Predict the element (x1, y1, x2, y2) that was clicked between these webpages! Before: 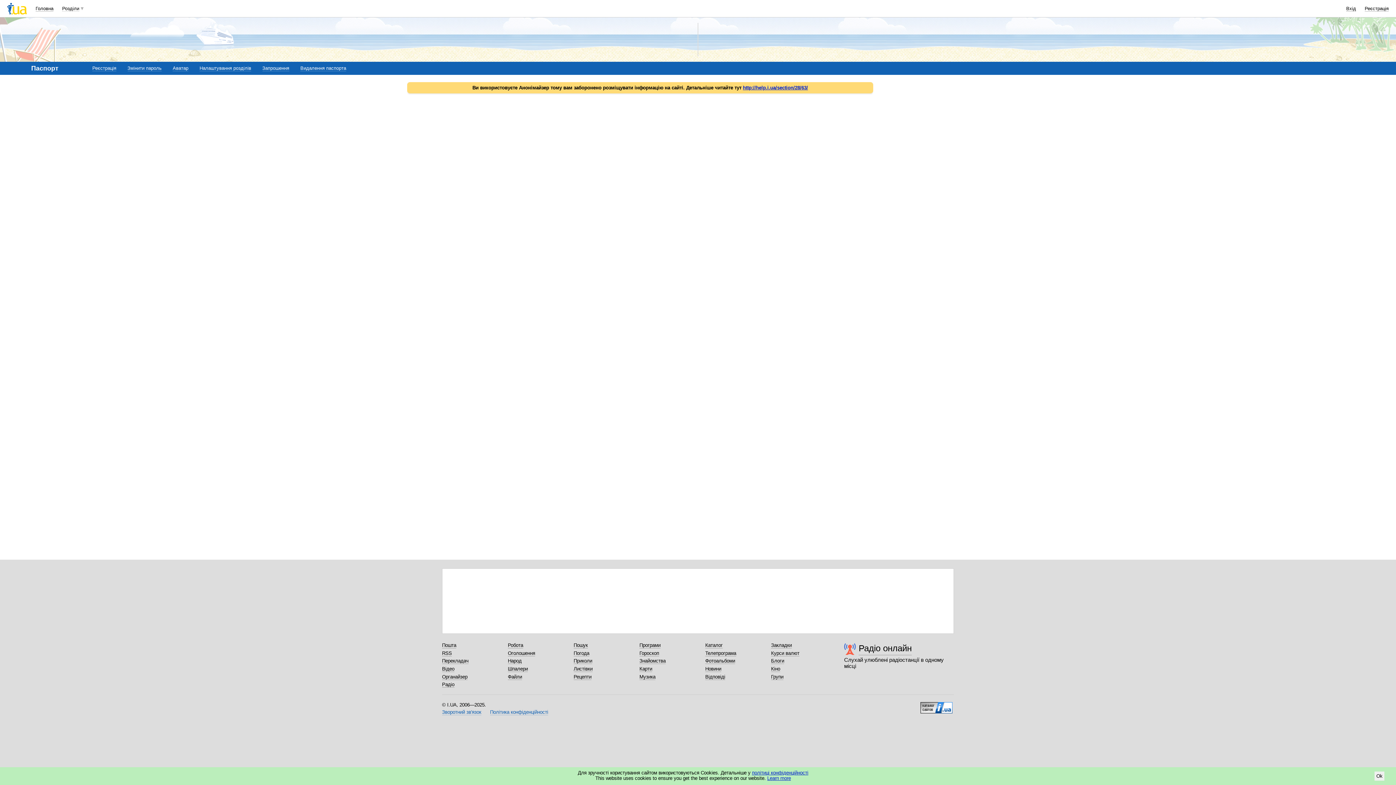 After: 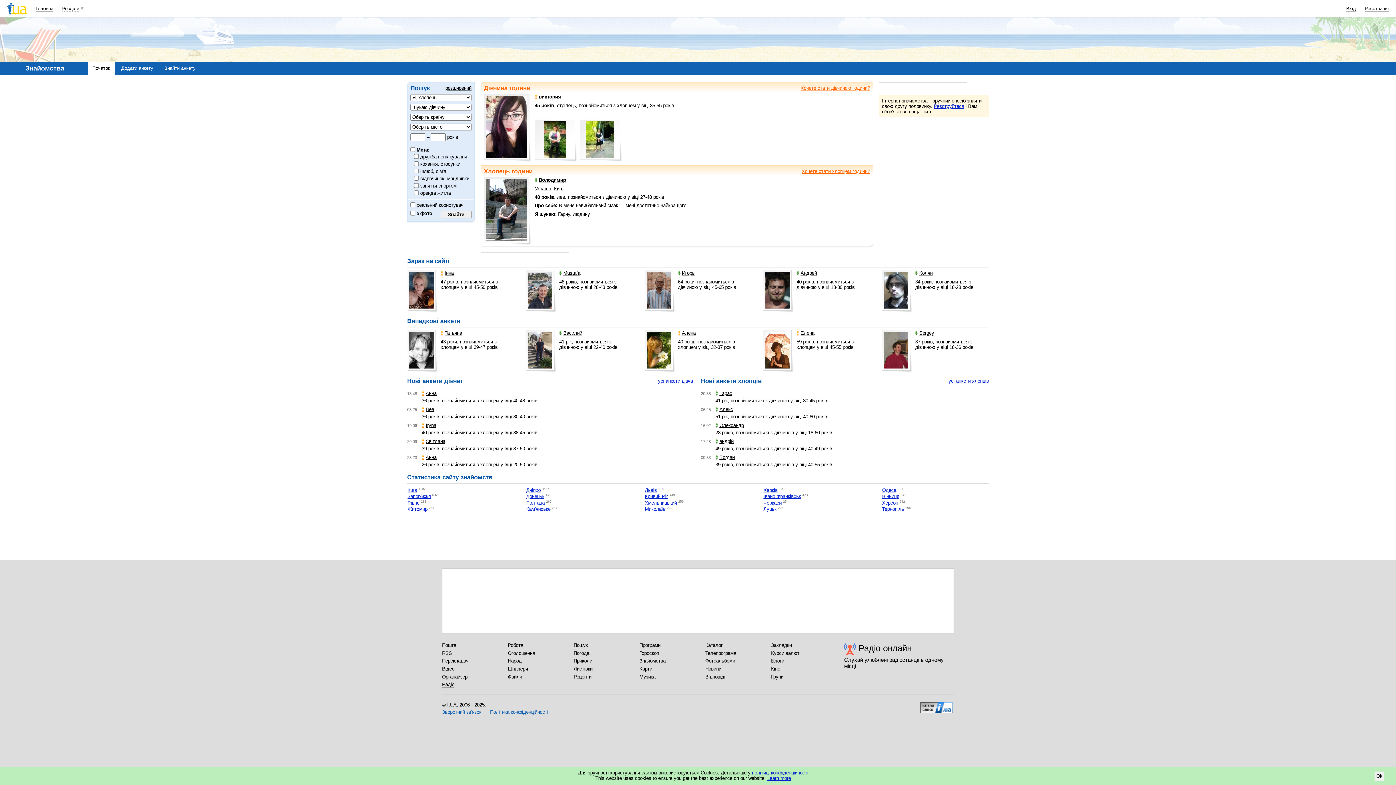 Action: bbox: (639, 658, 665, 664) label: Знайомства